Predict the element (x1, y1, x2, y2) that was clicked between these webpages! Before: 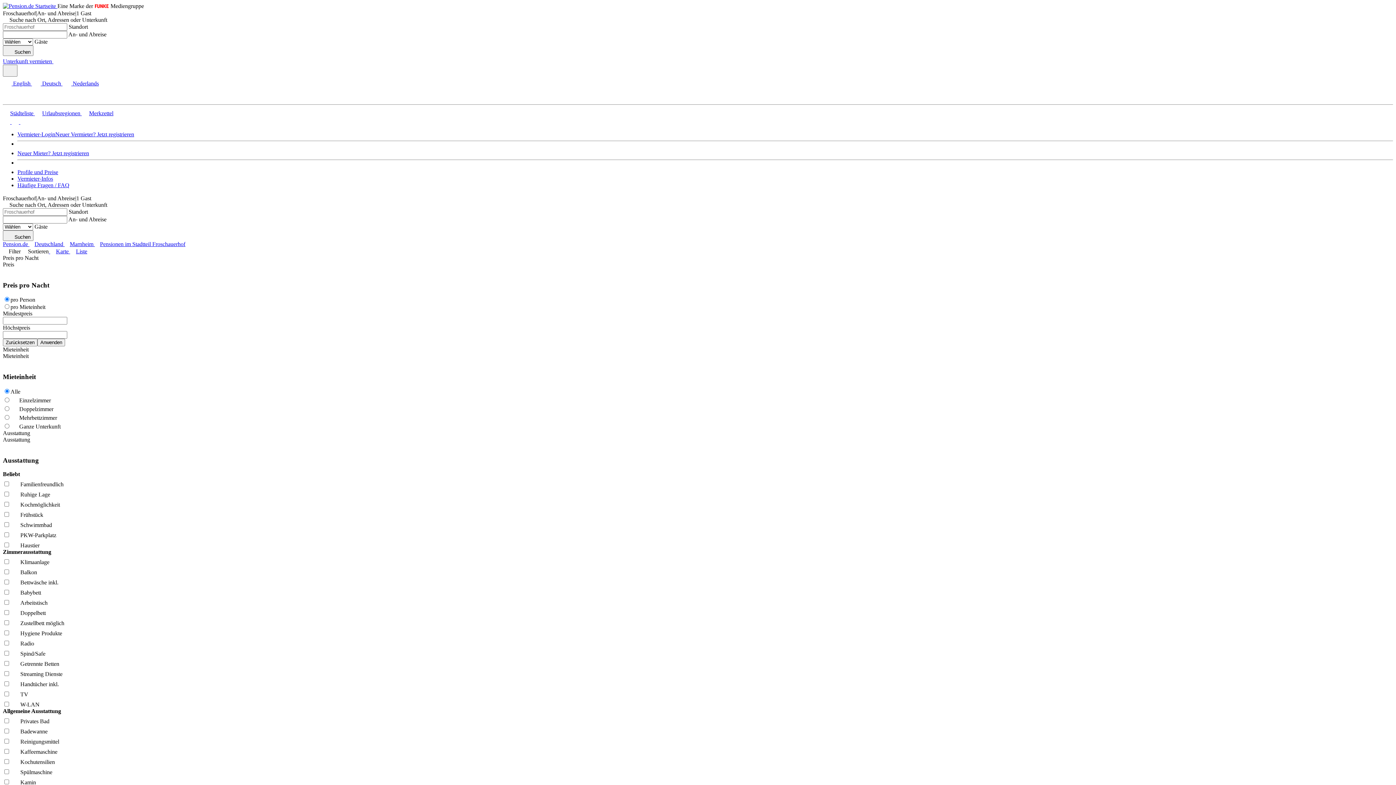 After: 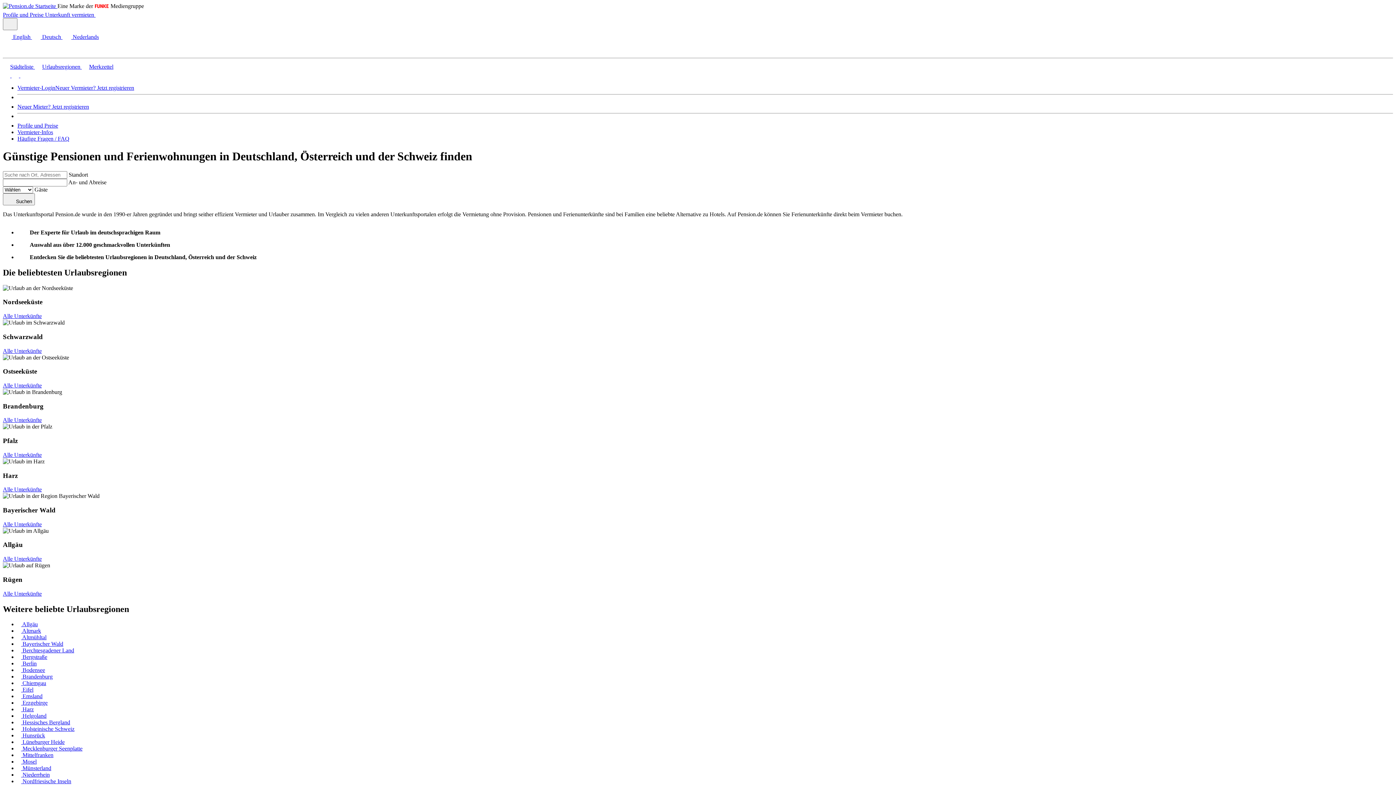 Action: bbox: (32, 80, 62, 86) label:  Deutsch 